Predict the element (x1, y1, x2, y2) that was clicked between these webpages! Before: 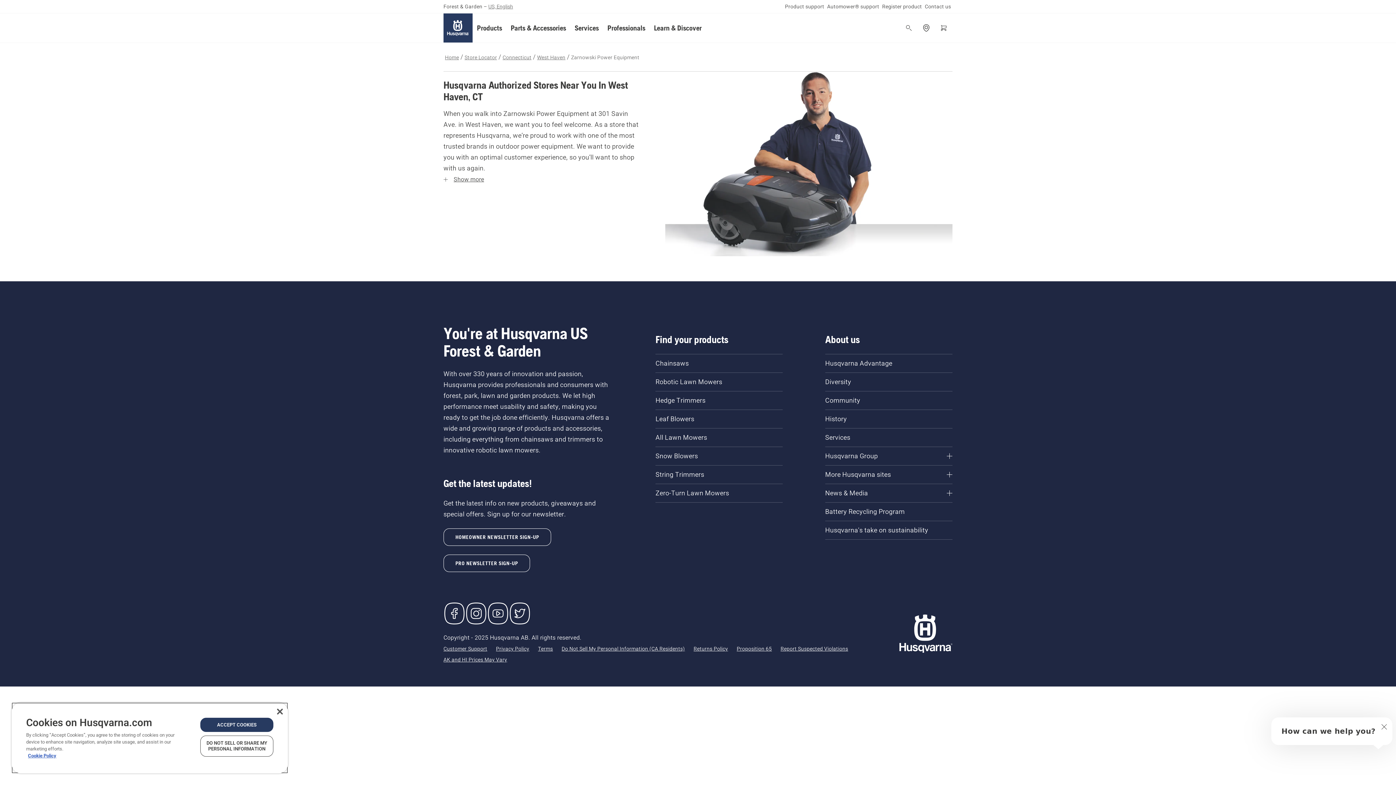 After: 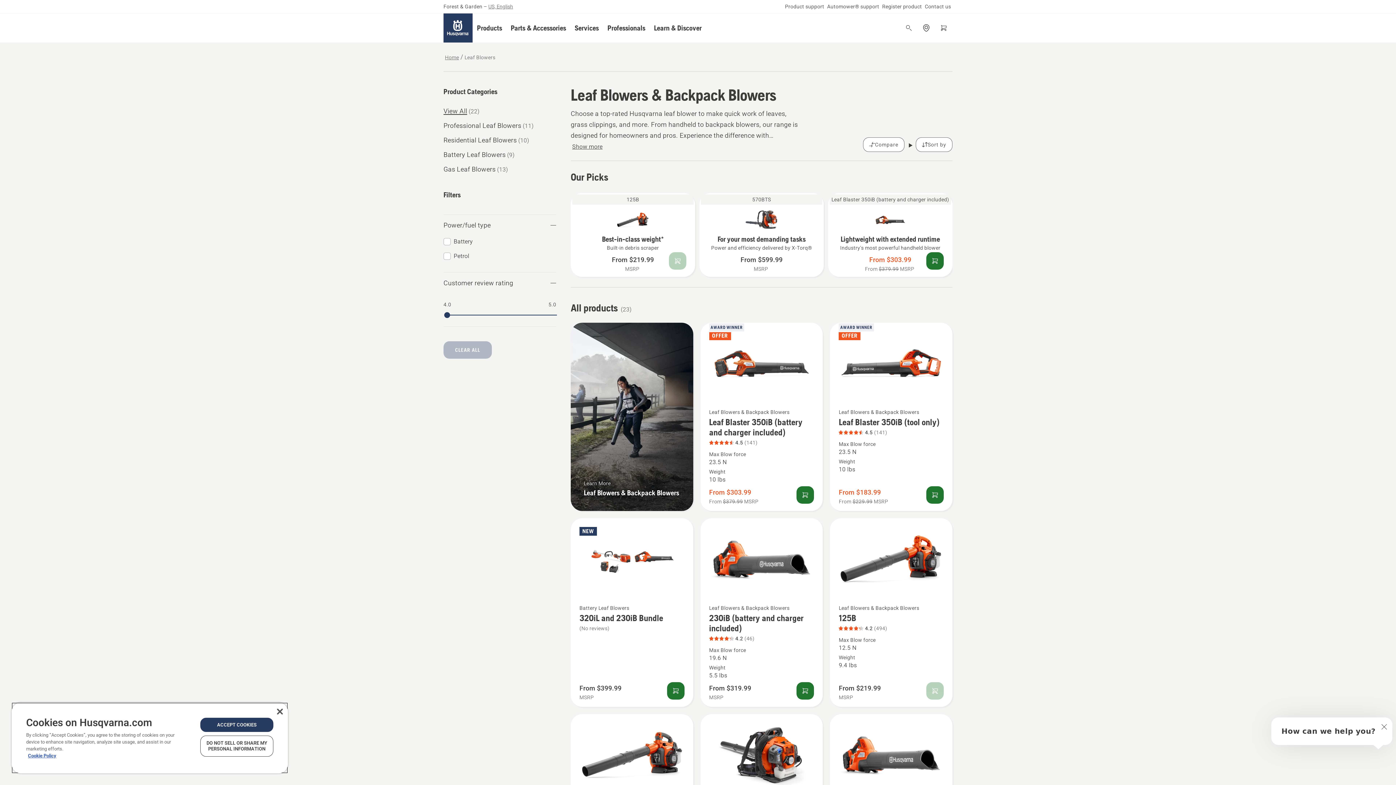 Action: label: Leaf Blowers bbox: (649, 410, 788, 427)